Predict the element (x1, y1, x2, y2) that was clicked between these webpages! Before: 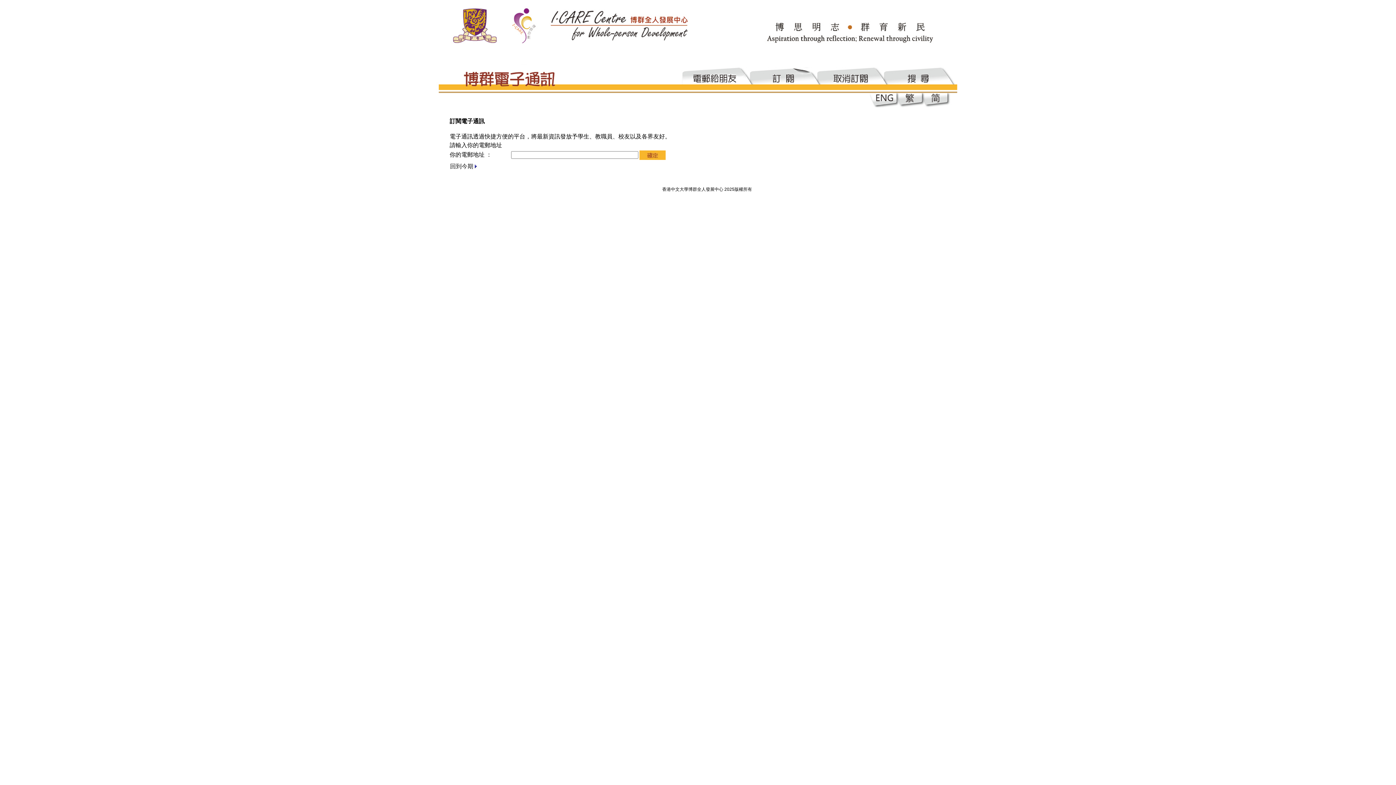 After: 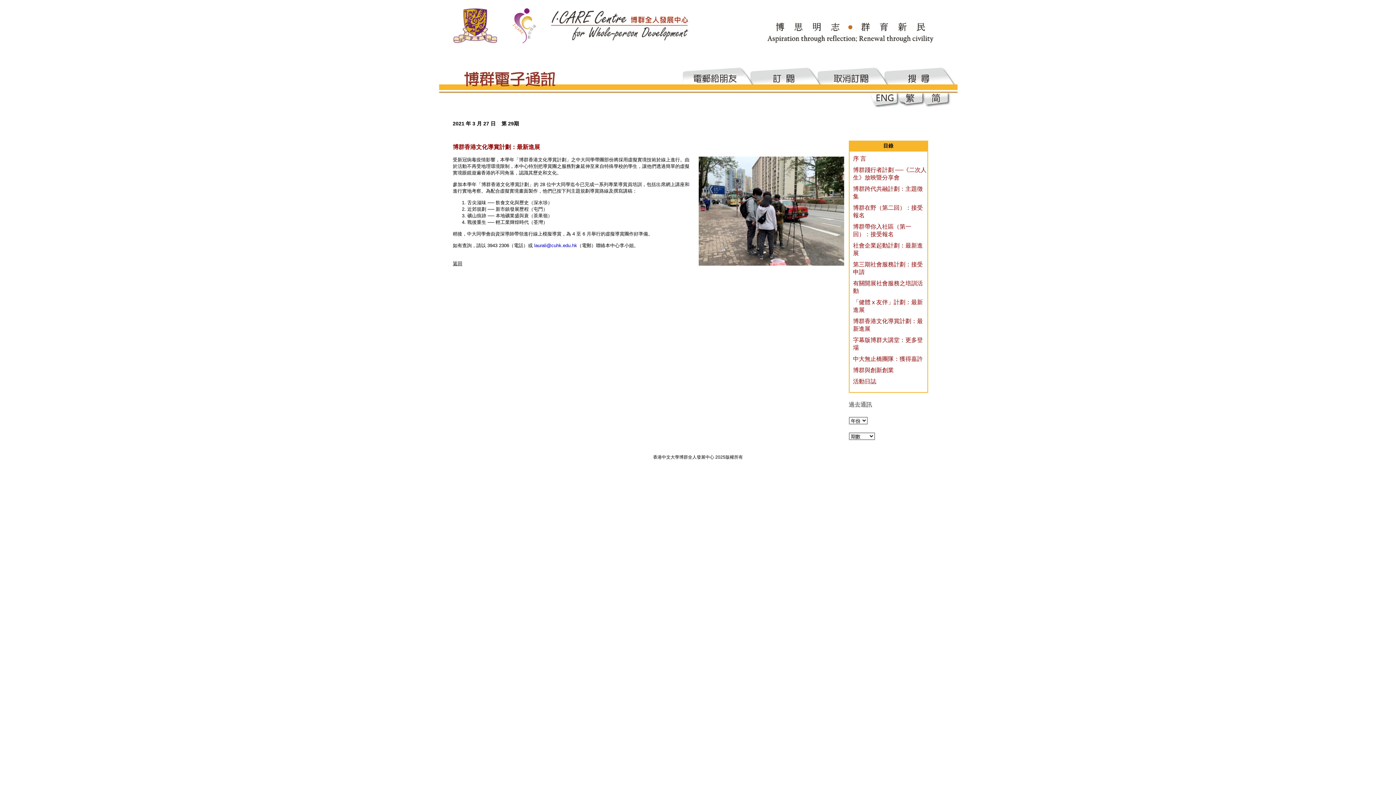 Action: label: 回到今期 bbox: (450, 163, 473, 169)